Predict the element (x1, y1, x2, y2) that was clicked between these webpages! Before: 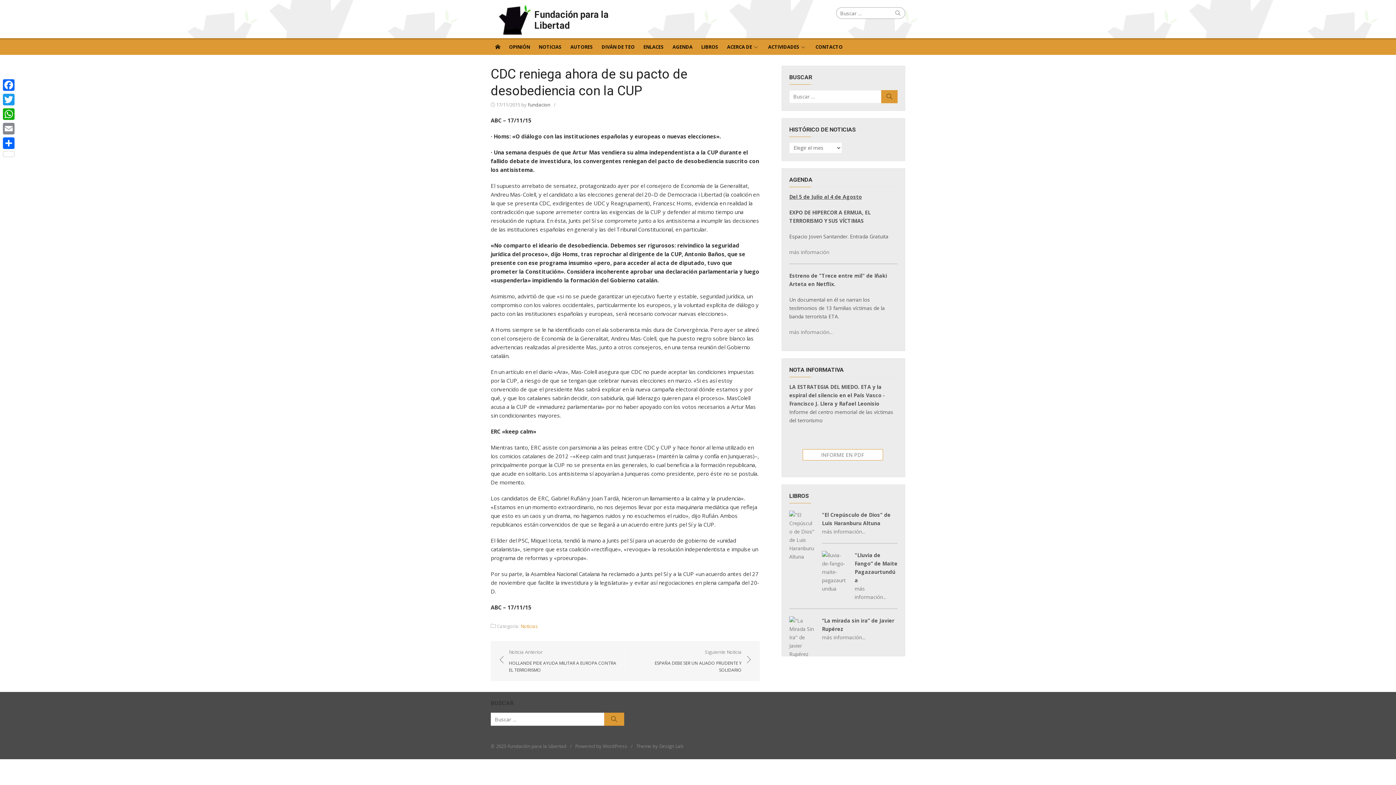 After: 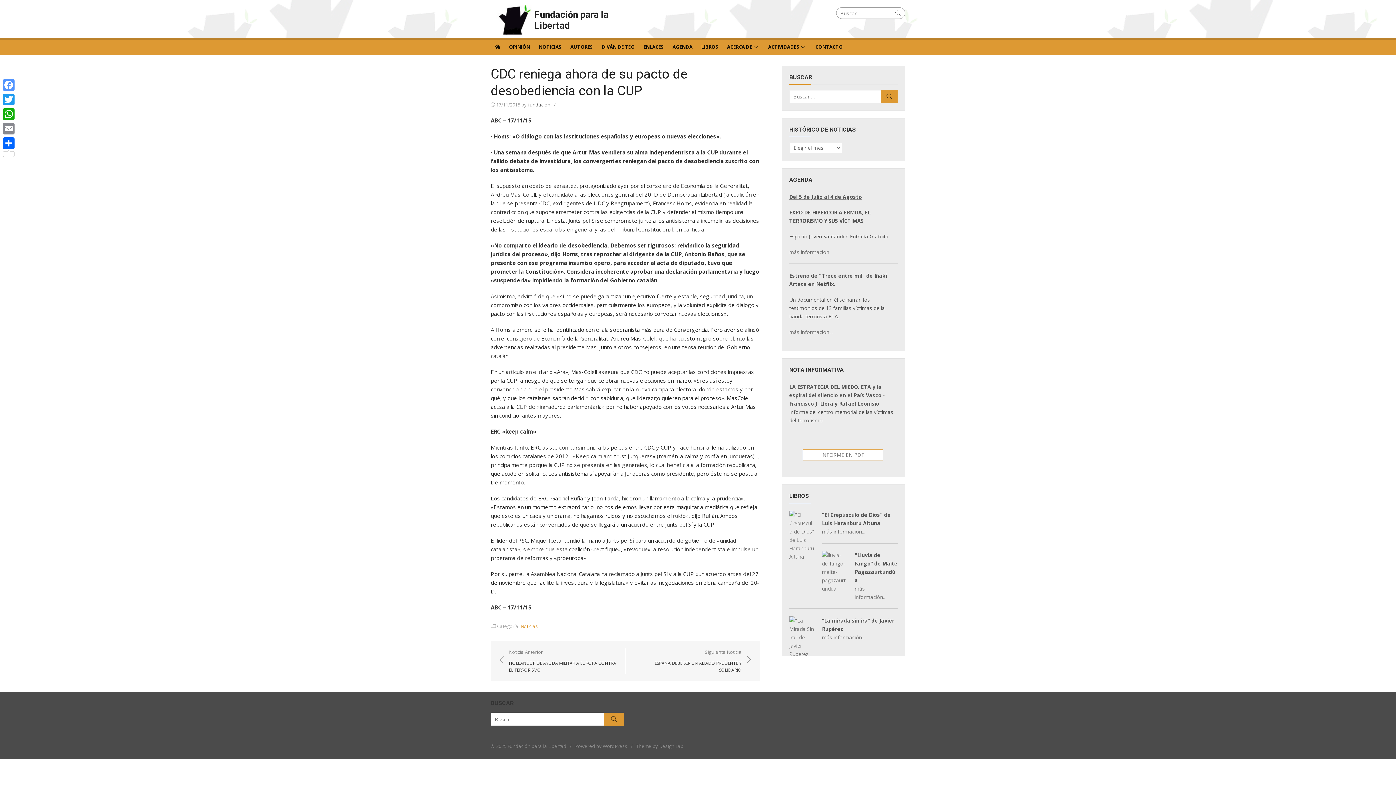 Action: label: Facebook bbox: (1, 77, 16, 92)